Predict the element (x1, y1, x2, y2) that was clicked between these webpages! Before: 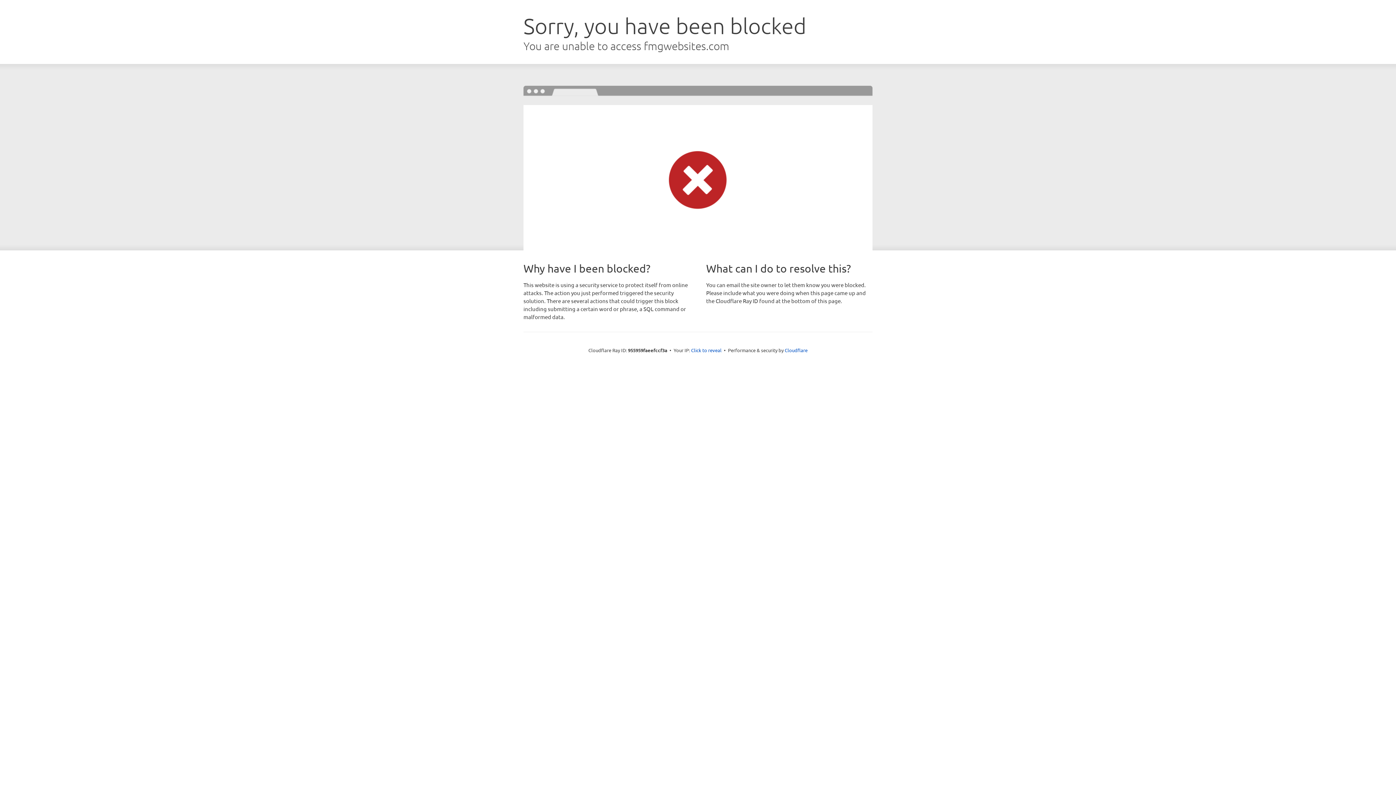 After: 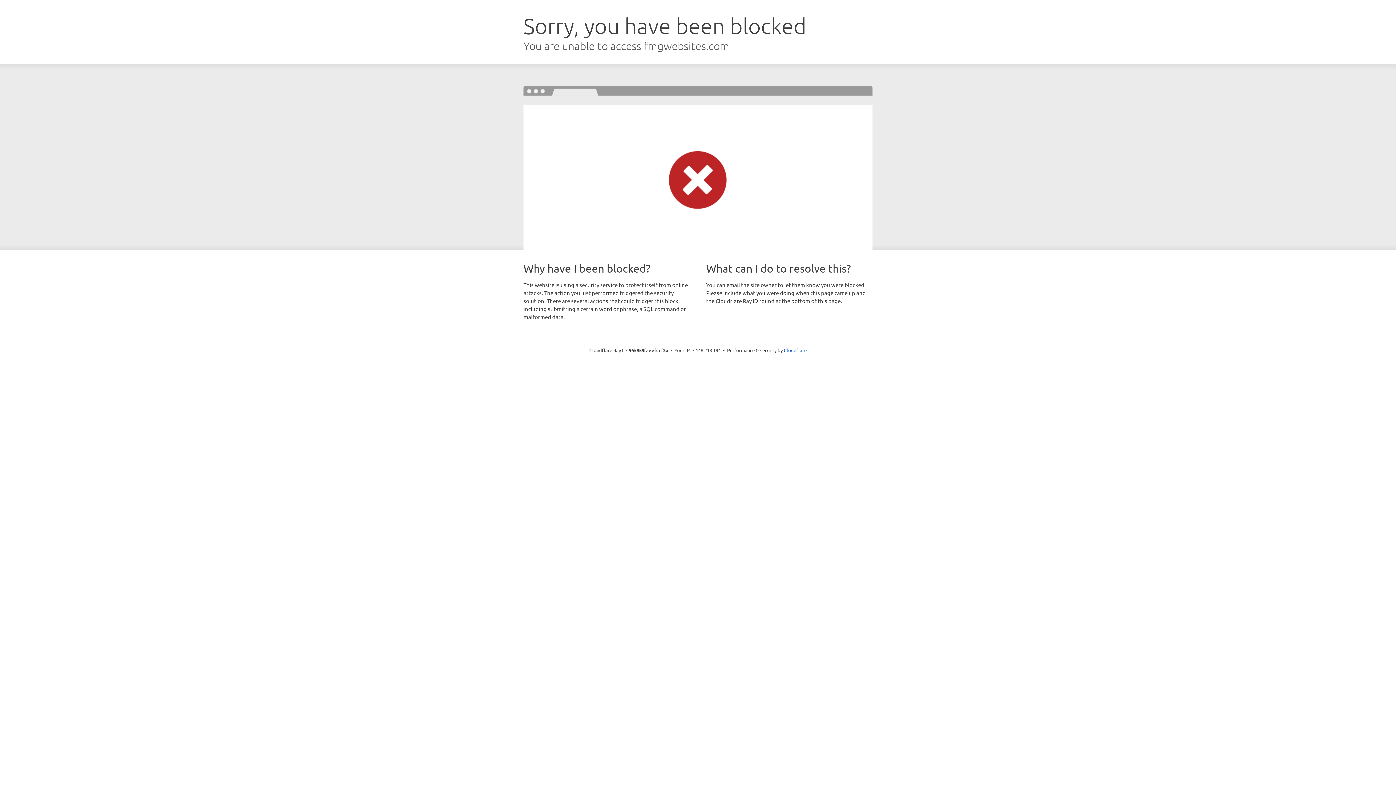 Action: label: Click to reveal bbox: (691, 346, 721, 353)